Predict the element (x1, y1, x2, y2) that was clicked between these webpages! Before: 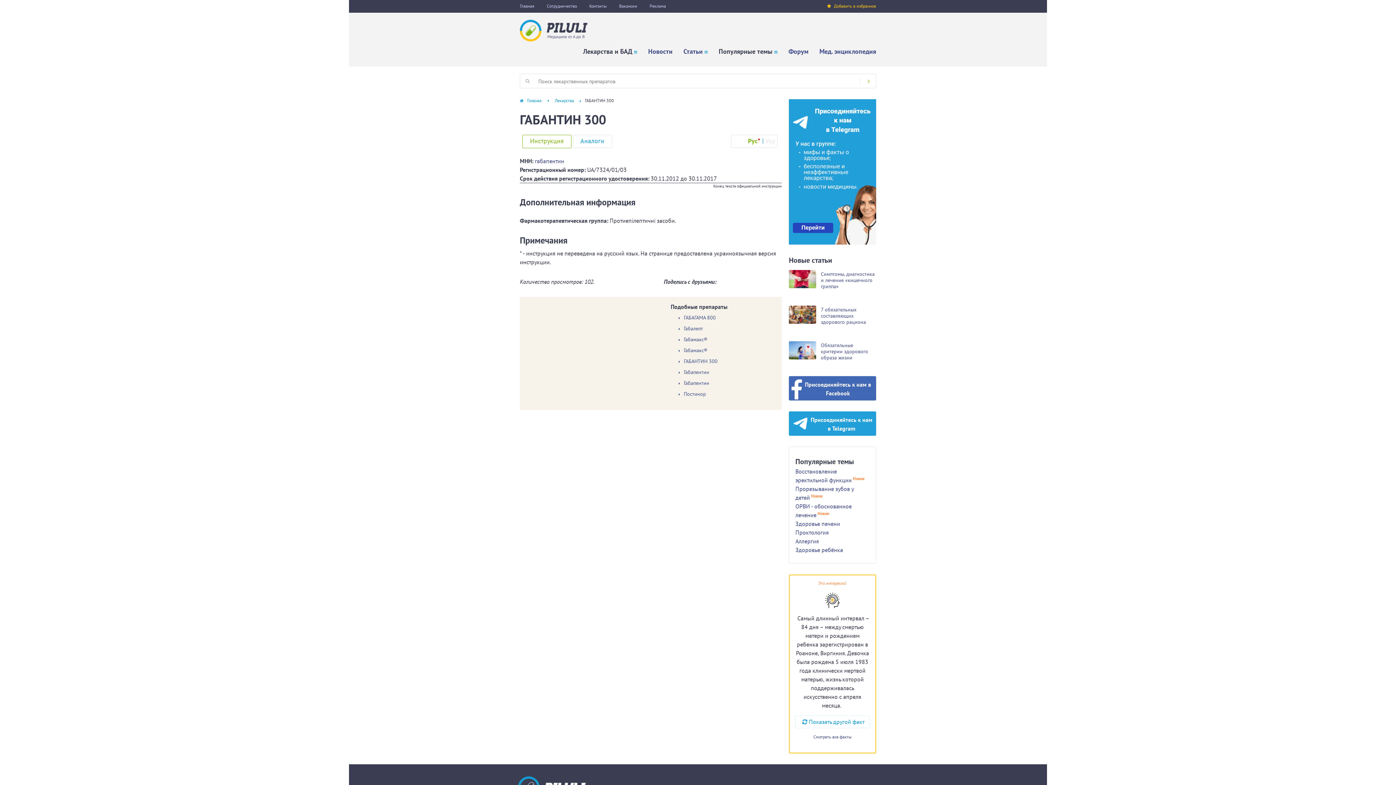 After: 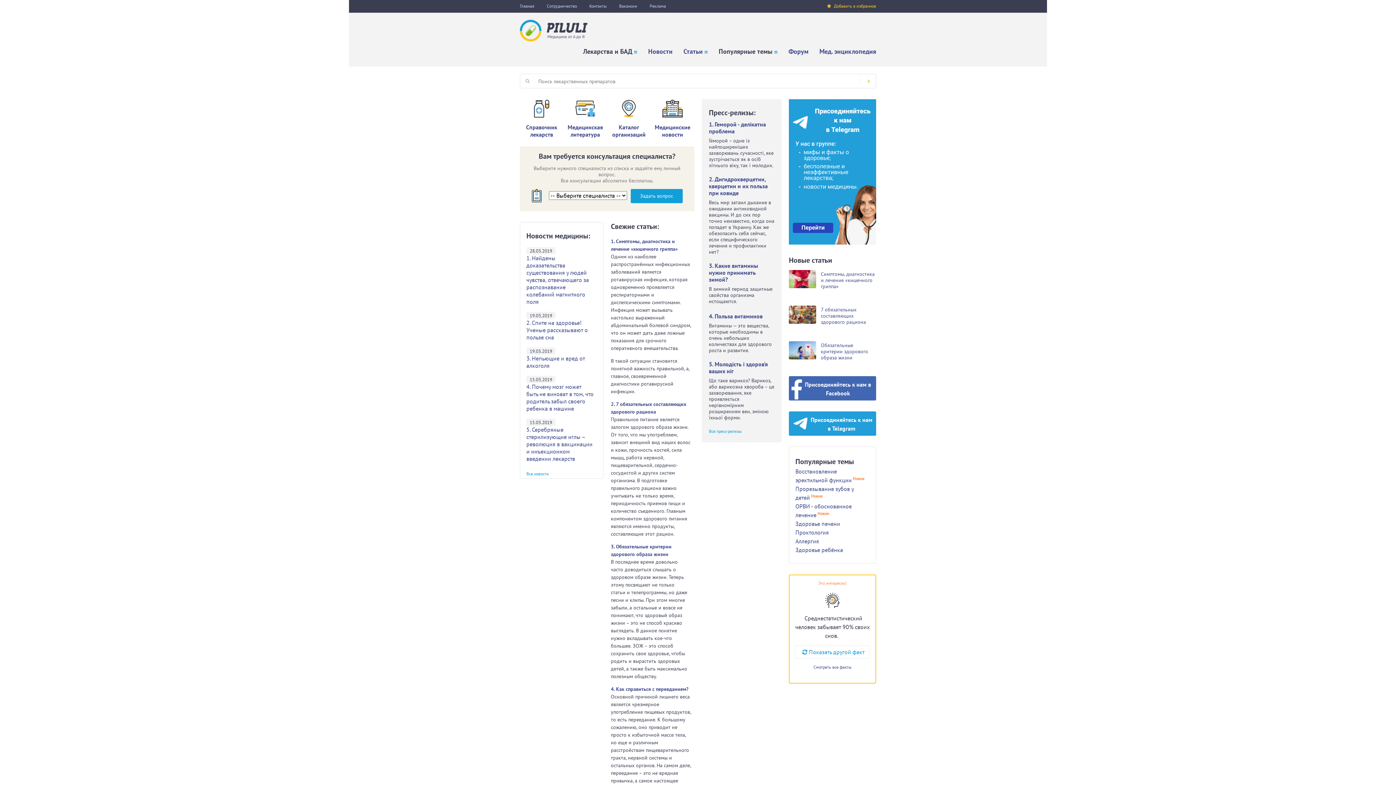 Action: bbox: (520, 19, 587, 41)